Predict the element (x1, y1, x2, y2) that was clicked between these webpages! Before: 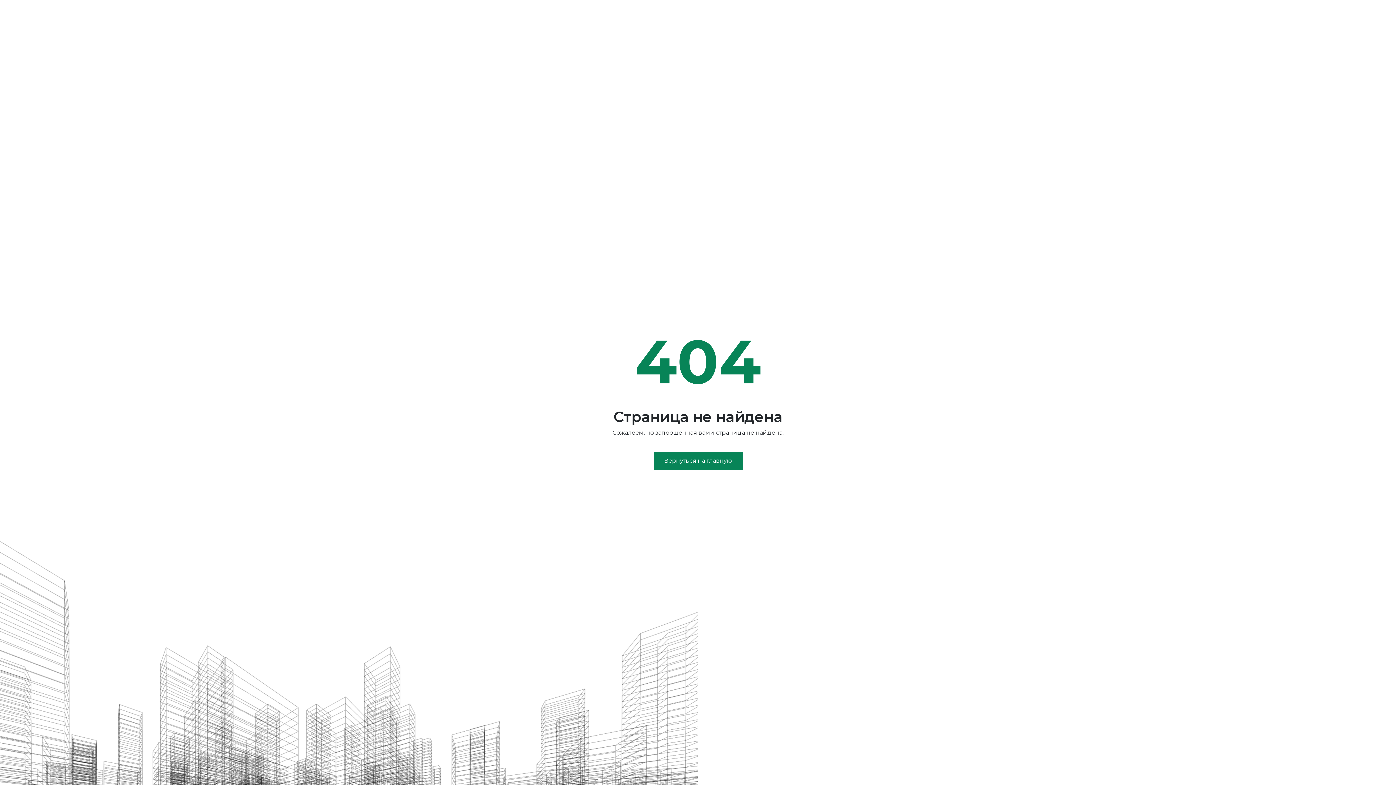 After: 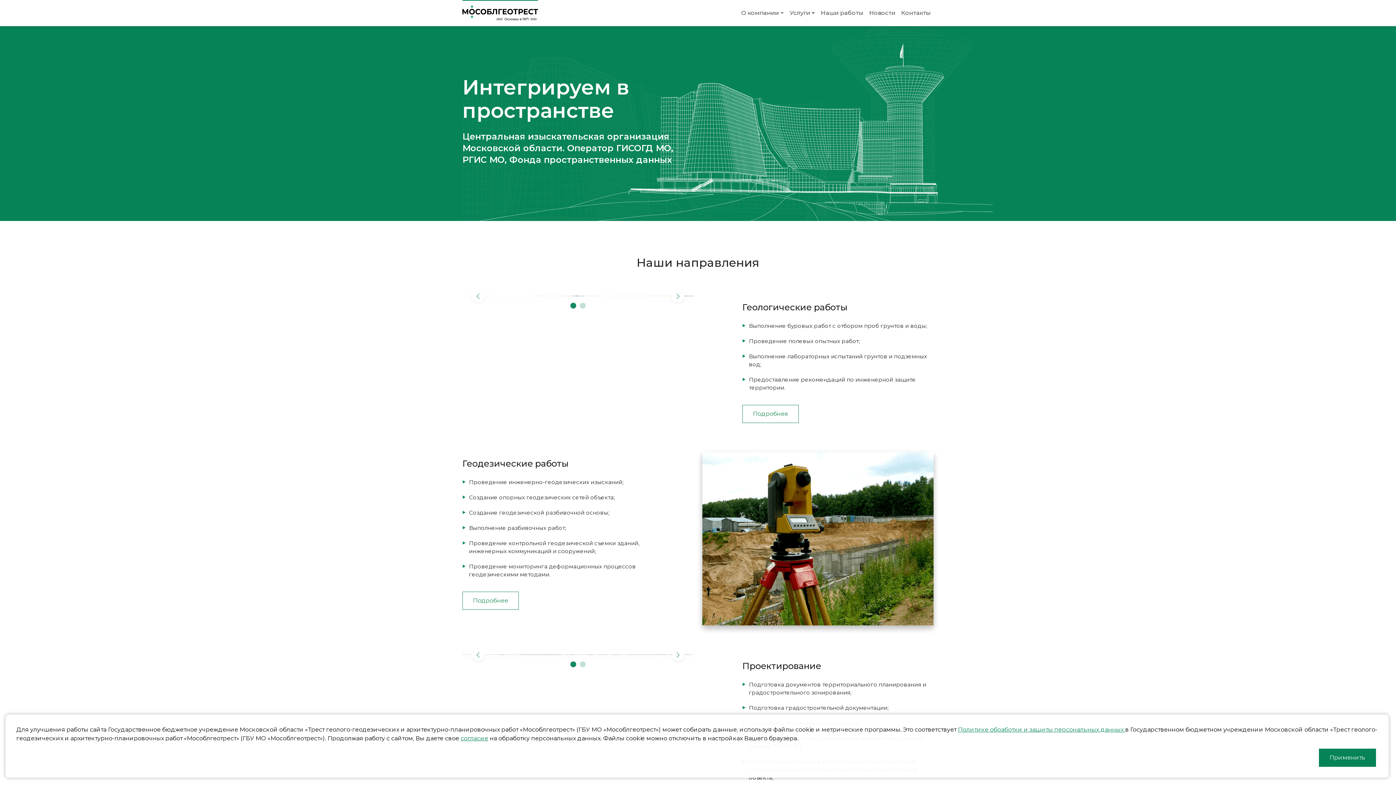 Action: label: Вернуться на главную bbox: (653, 452, 742, 470)